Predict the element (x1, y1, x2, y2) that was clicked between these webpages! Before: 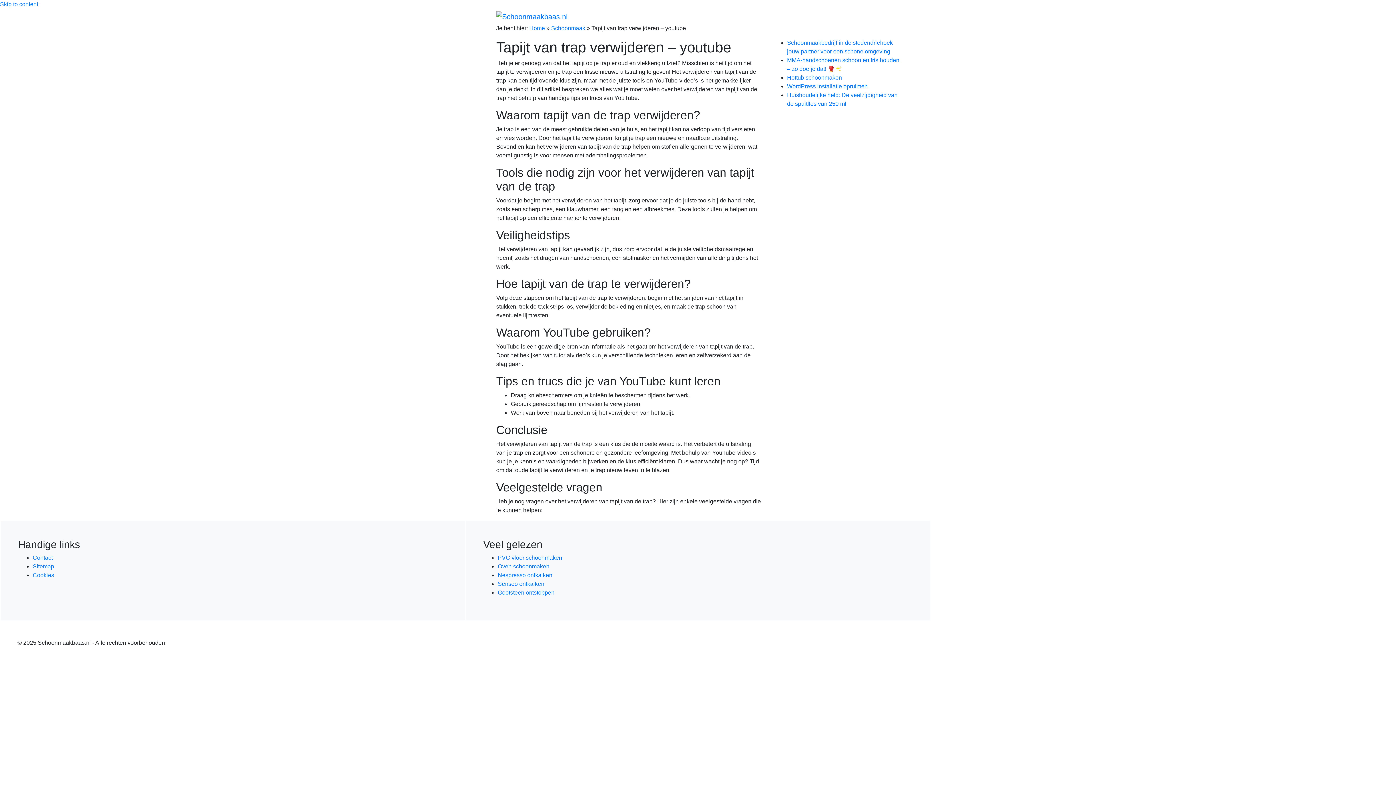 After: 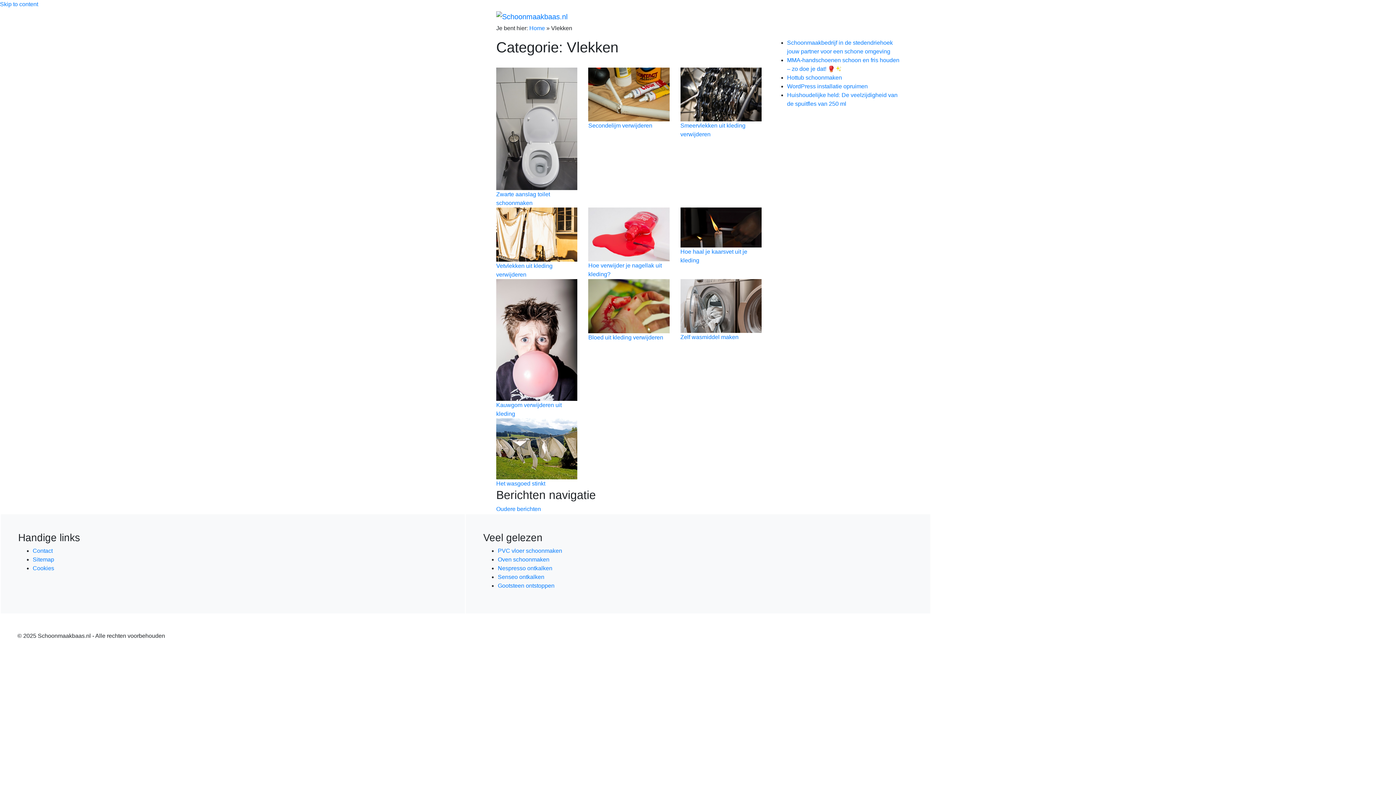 Action: bbox: (856, 9, 883, 23) label: Vlekken